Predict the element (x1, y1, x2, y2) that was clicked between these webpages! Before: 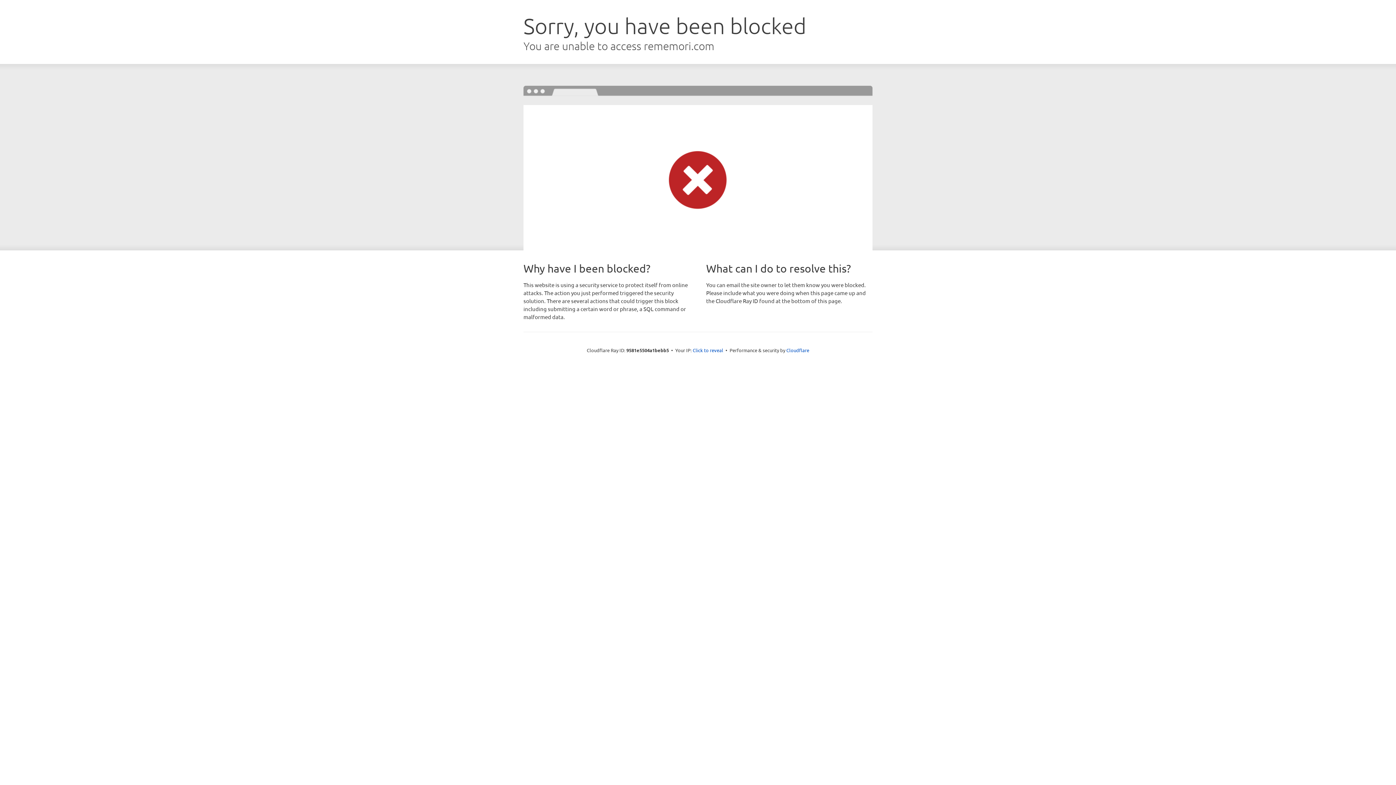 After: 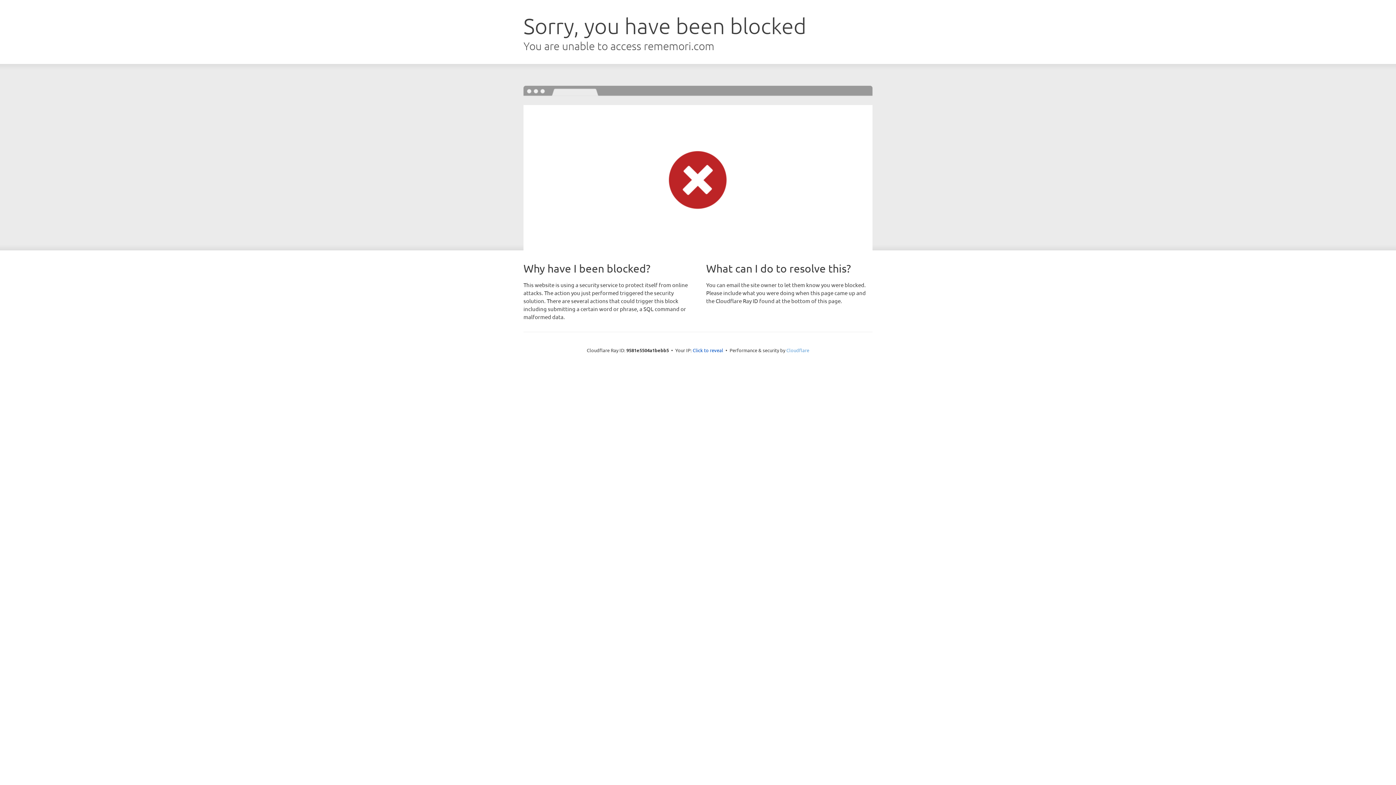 Action: bbox: (786, 347, 809, 353) label: Cloudflare